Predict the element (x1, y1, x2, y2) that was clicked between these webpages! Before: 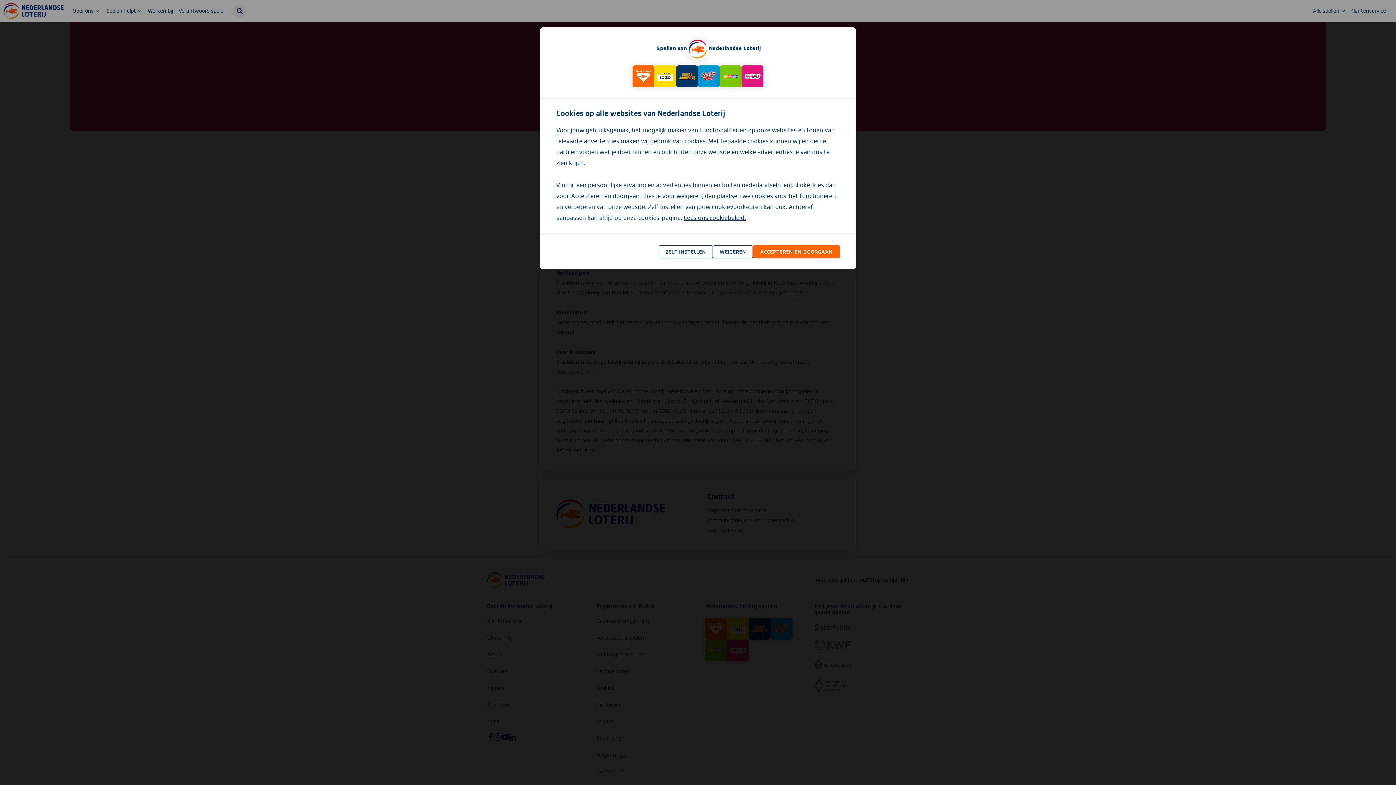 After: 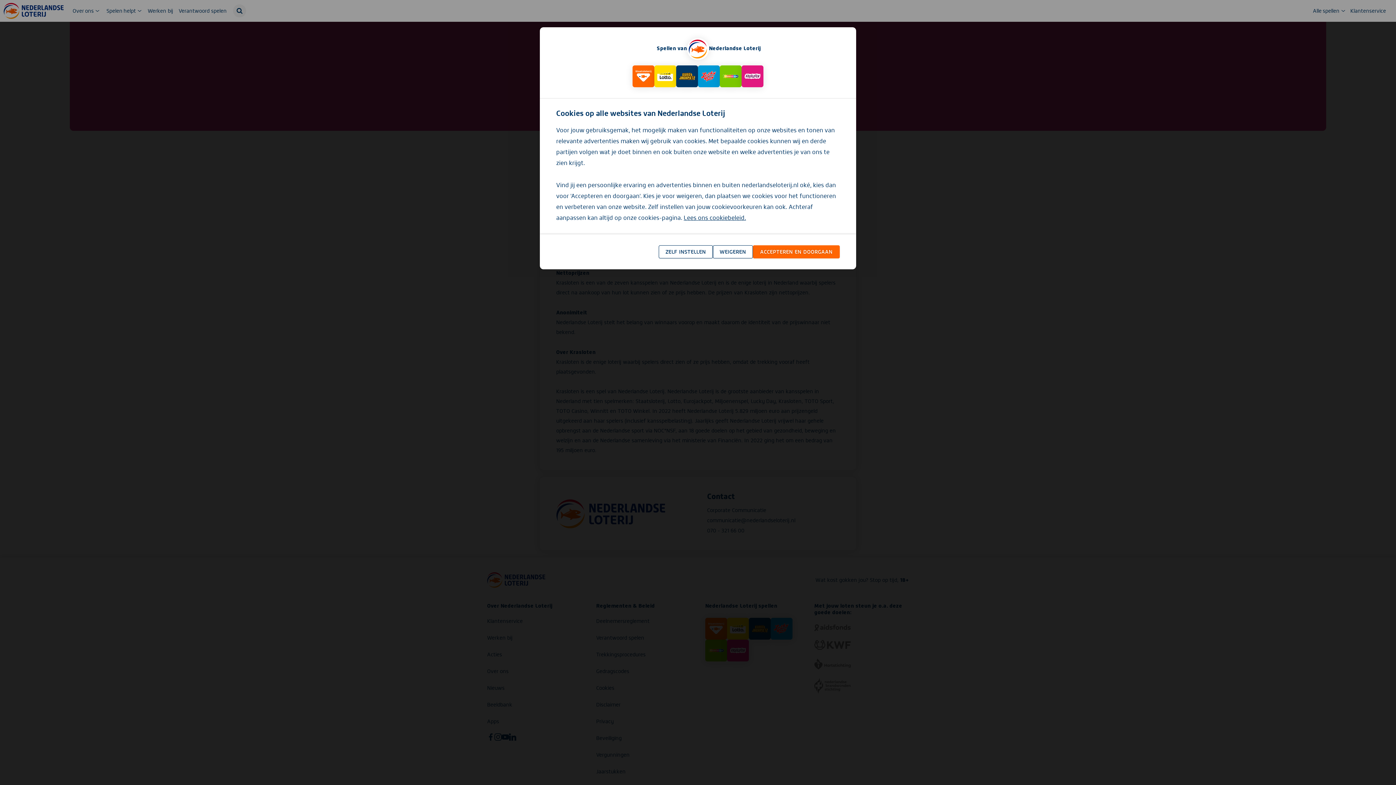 Action: label: Lees ons cookiebeleid. bbox: (683, 214, 746, 221)